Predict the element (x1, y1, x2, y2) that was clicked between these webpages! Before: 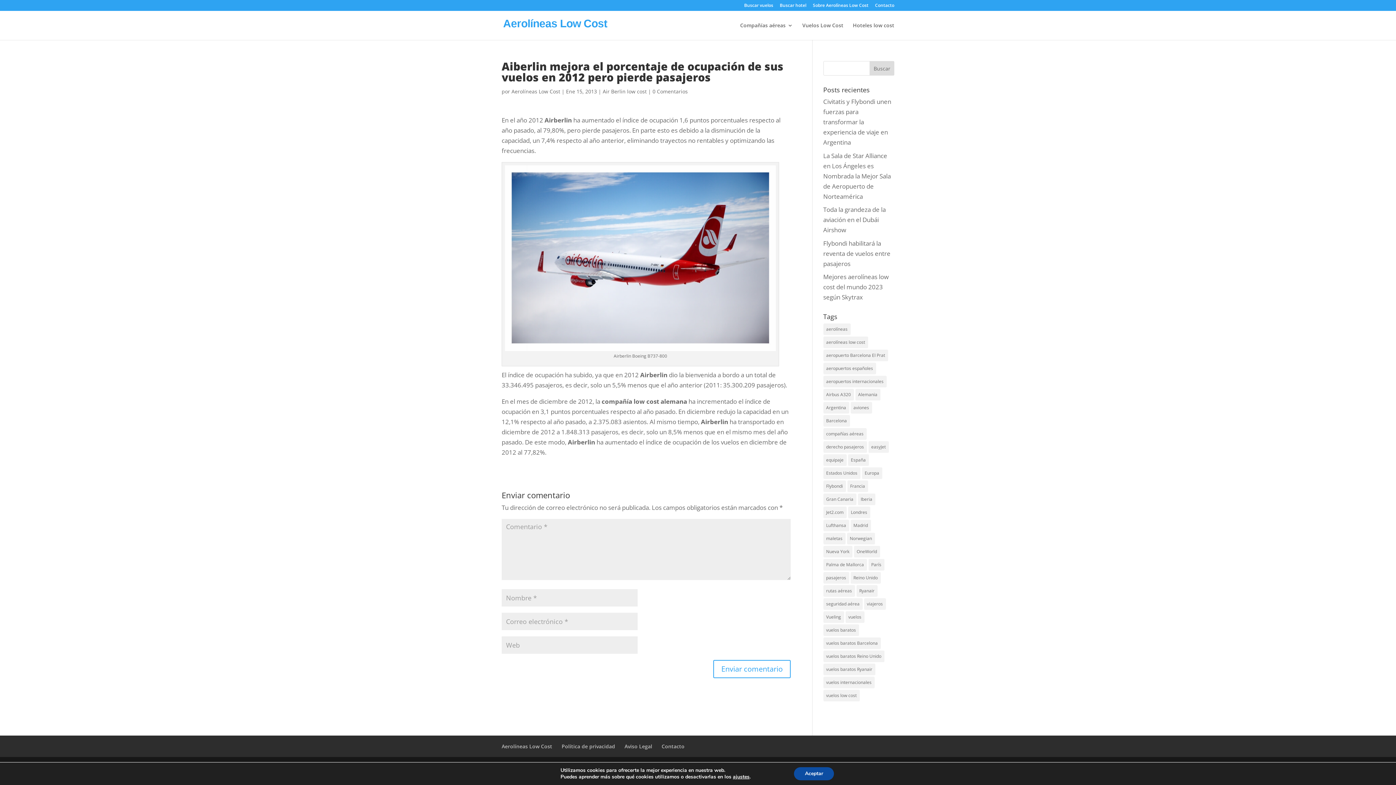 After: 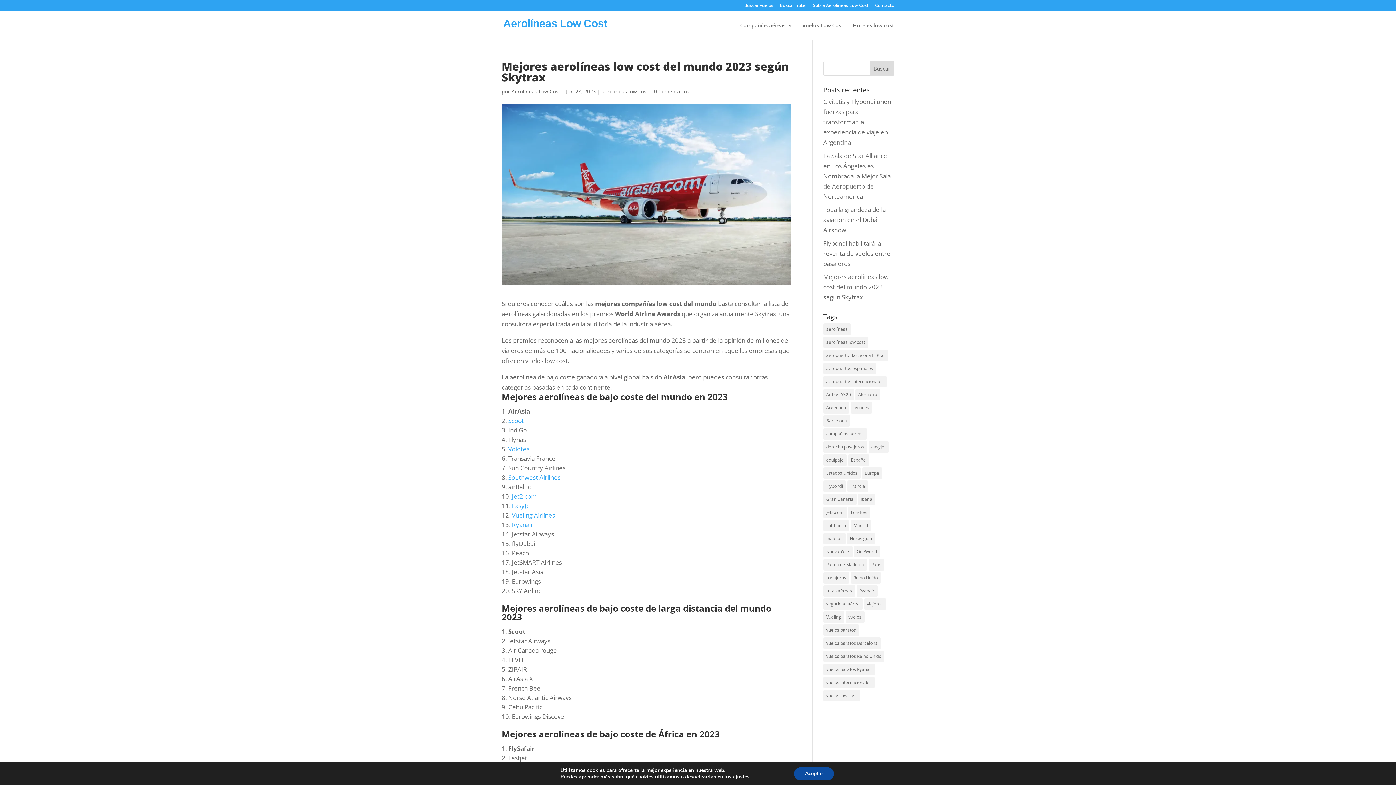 Action: bbox: (823, 272, 888, 301) label: Mejores aerolíneas low cost del mundo 2023 según Skytrax